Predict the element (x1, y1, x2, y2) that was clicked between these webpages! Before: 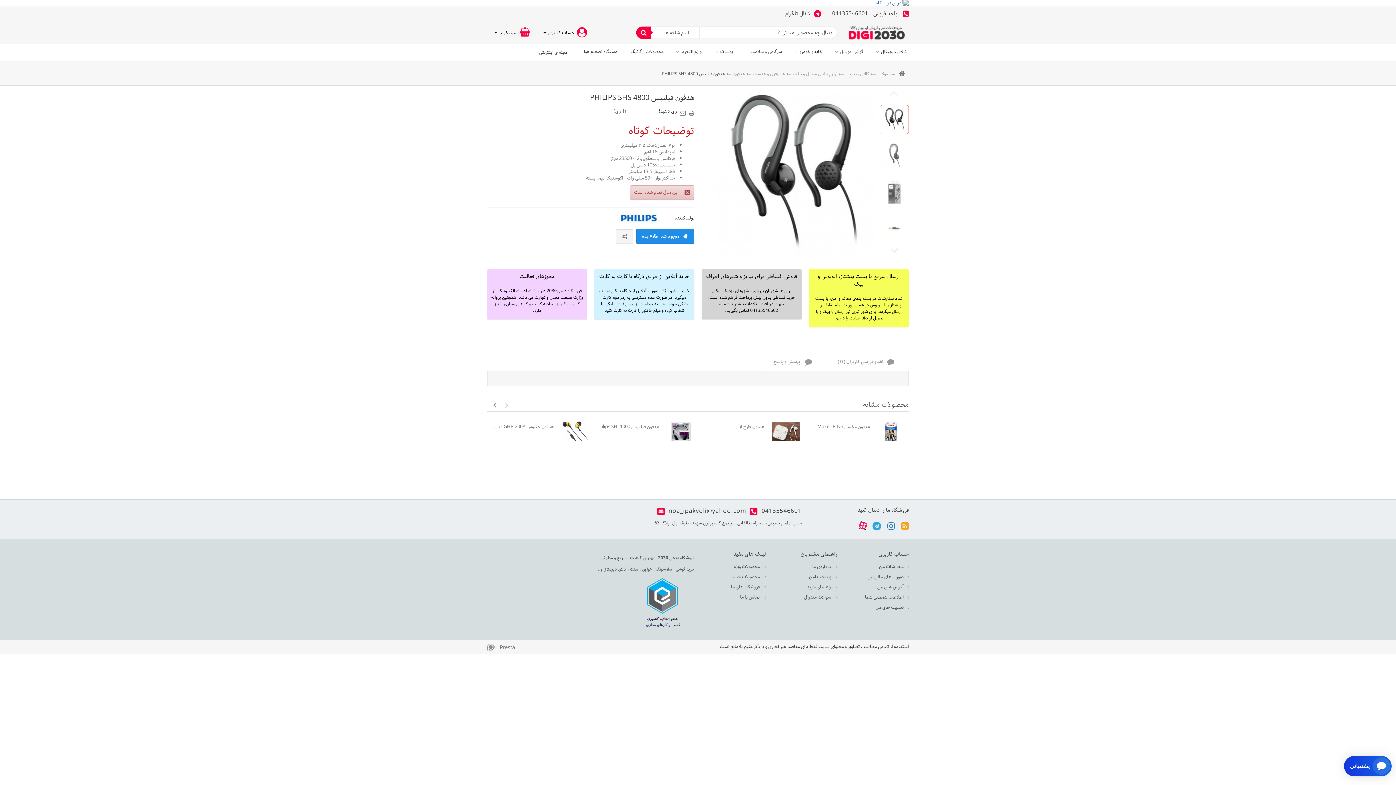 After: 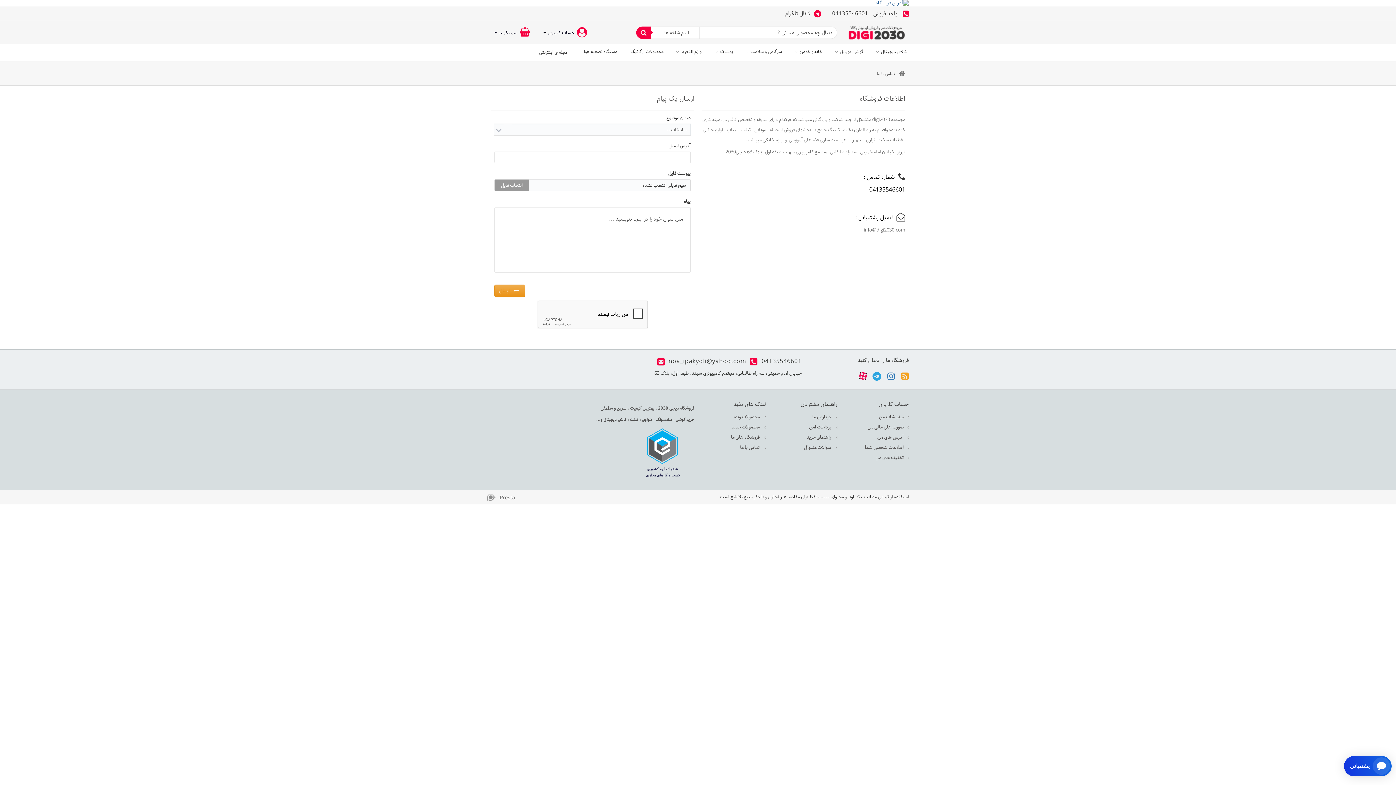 Action: label:  تماس با ما bbox: (701, 592, 766, 602)